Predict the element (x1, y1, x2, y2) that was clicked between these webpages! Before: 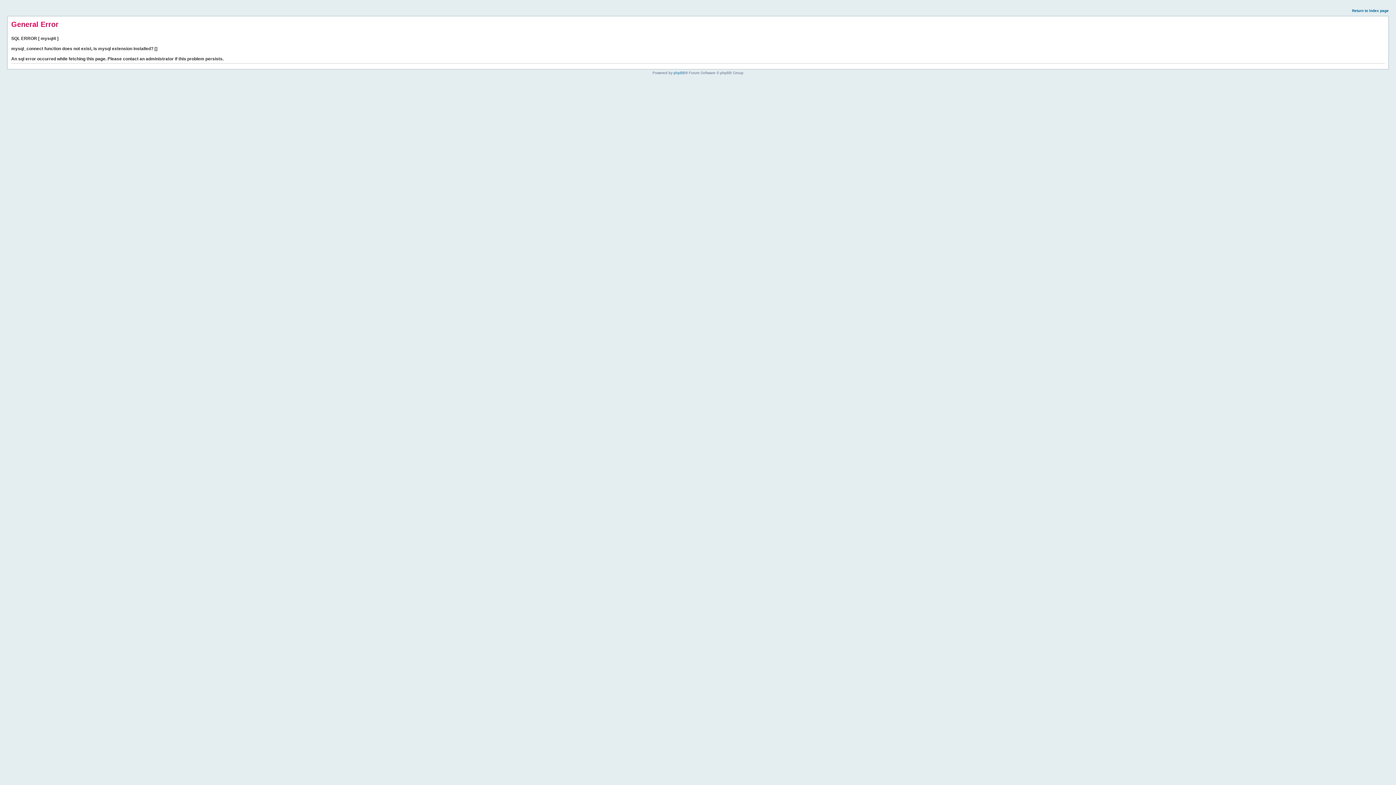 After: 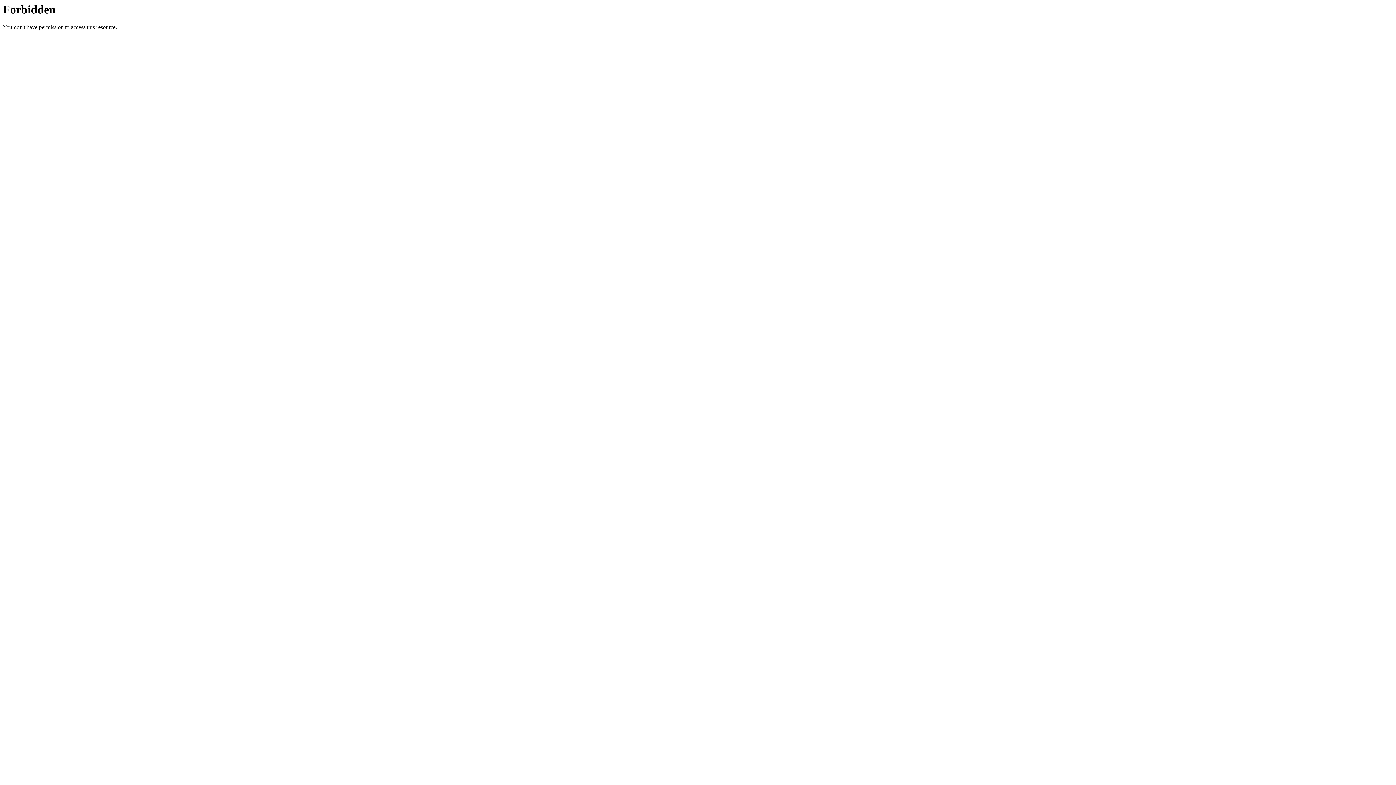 Action: bbox: (1352, 8, 1389, 12) label: Return to index page